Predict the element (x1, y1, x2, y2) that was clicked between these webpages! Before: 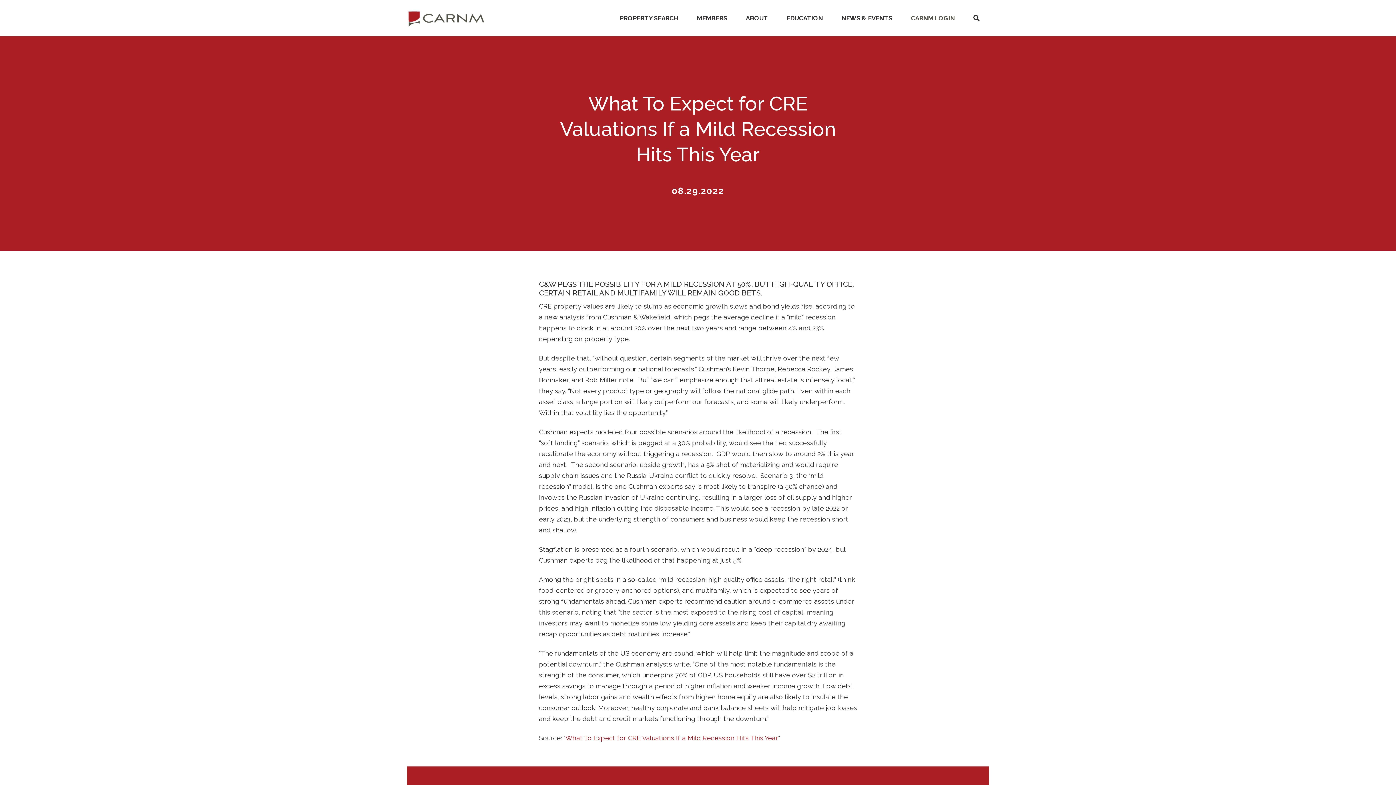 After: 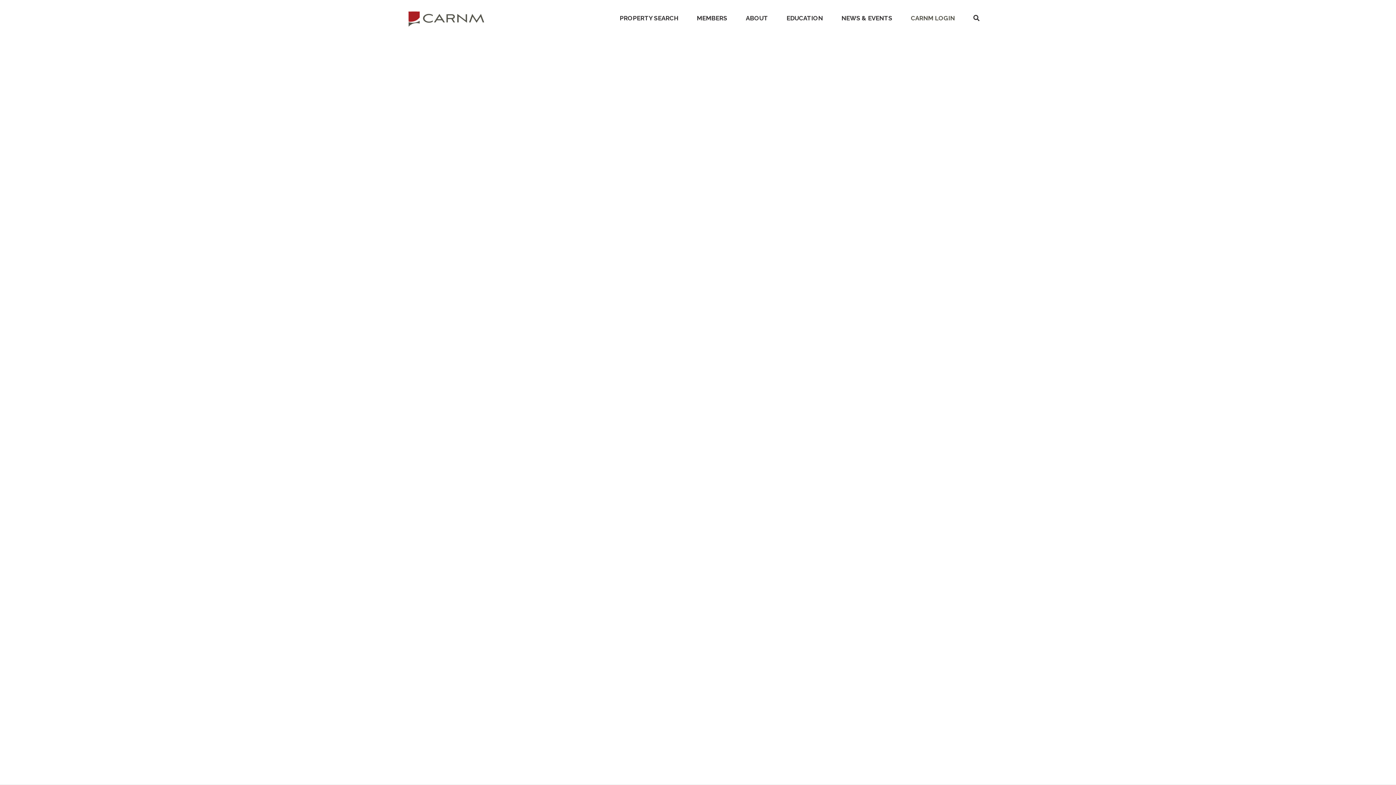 Action: bbox: (610, 5, 687, 30) label: PROPERTY SEARCH